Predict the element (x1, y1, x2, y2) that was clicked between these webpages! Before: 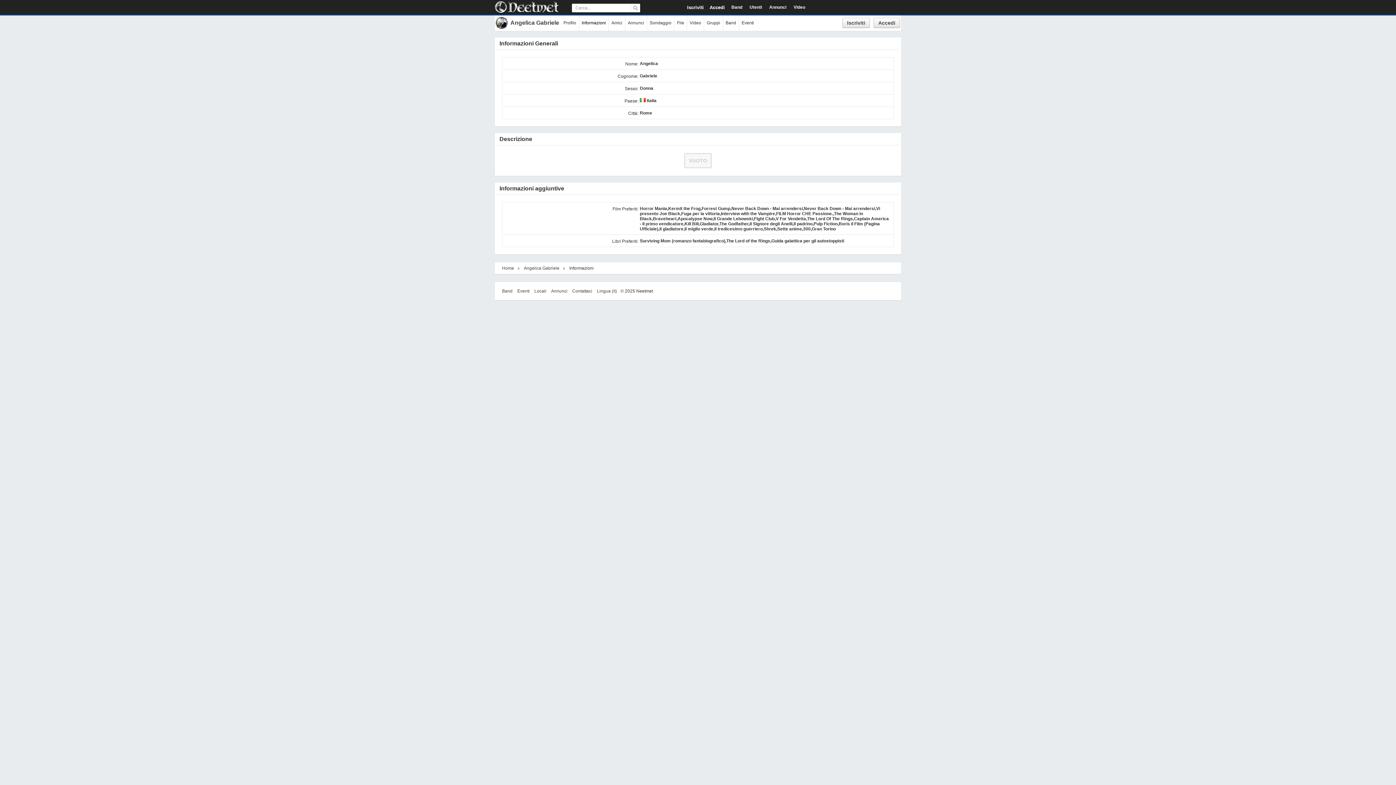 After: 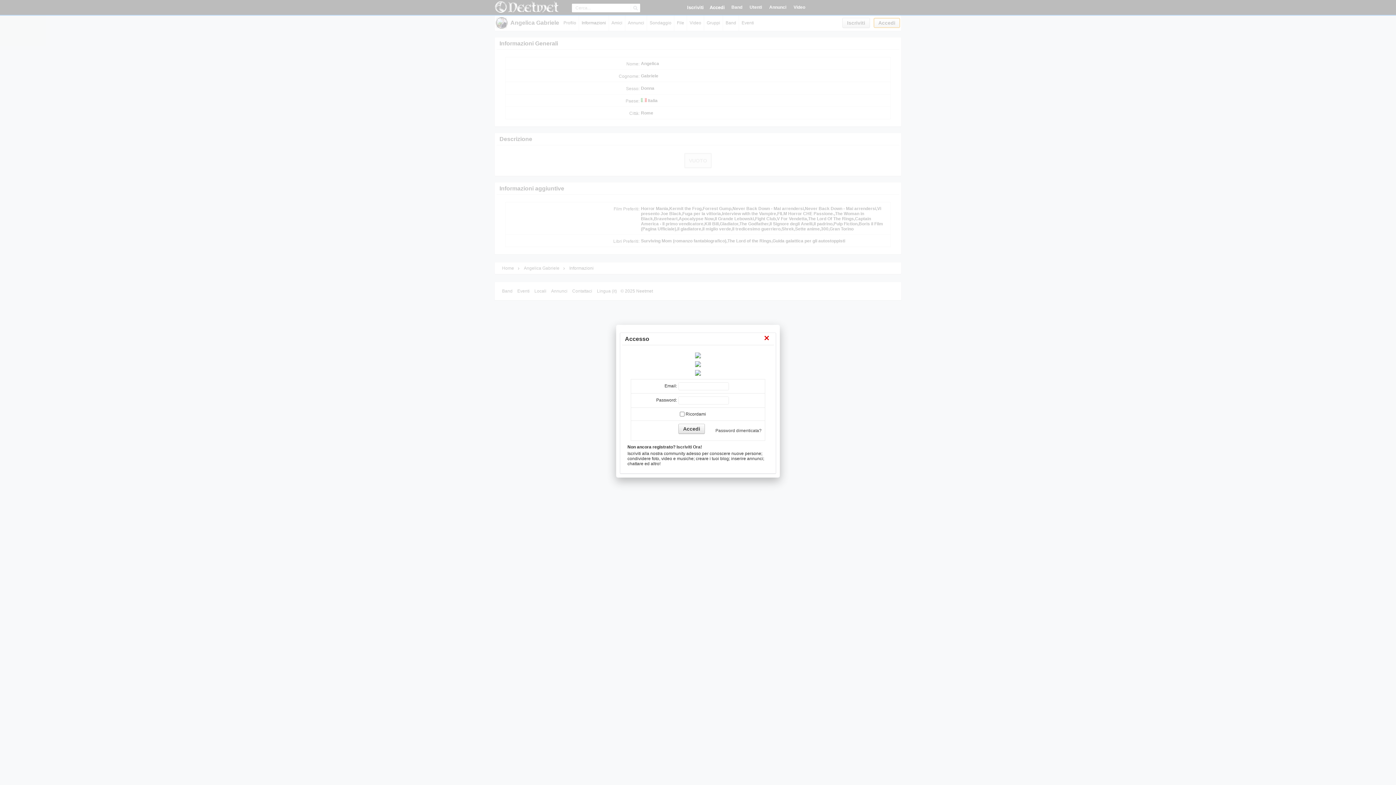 Action: label: Accedi bbox: (873, 17, 900, 28)